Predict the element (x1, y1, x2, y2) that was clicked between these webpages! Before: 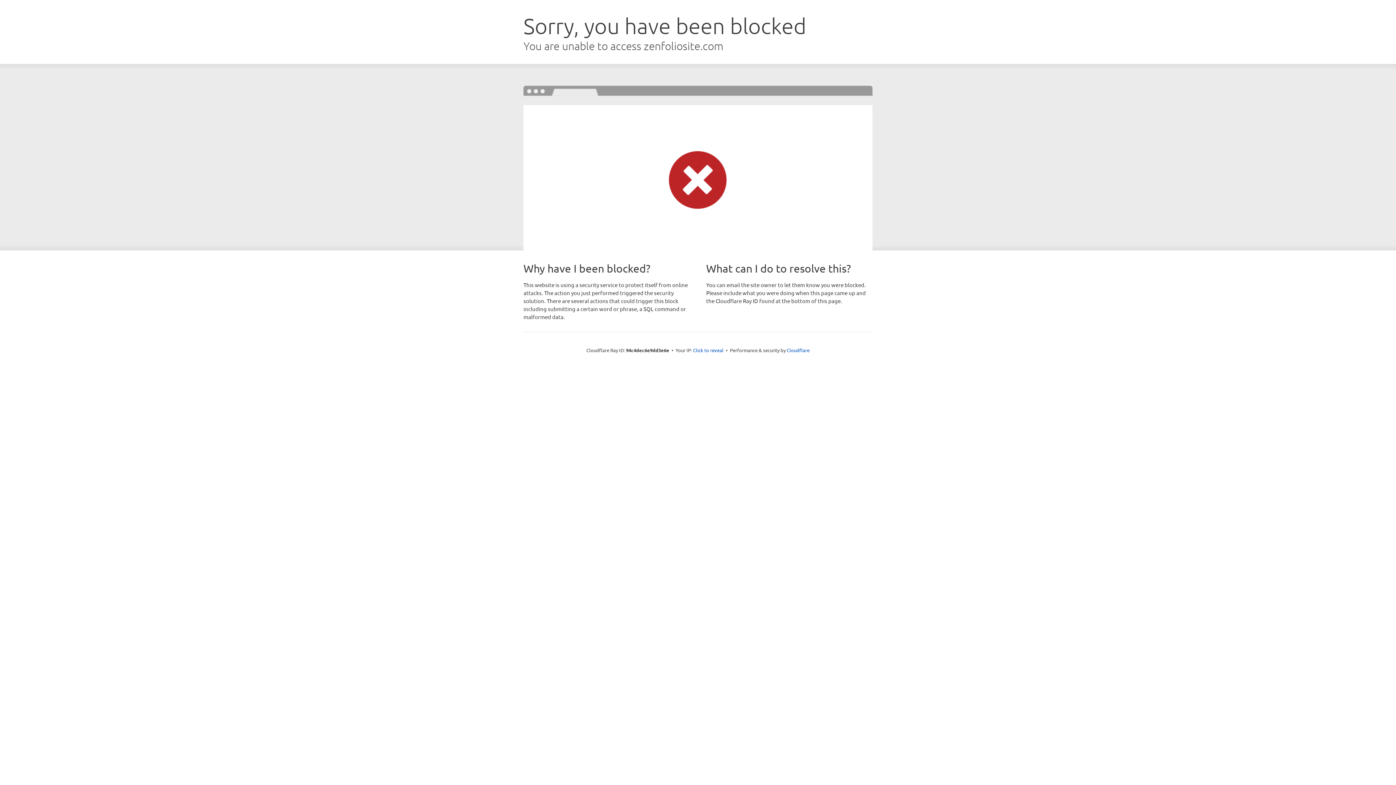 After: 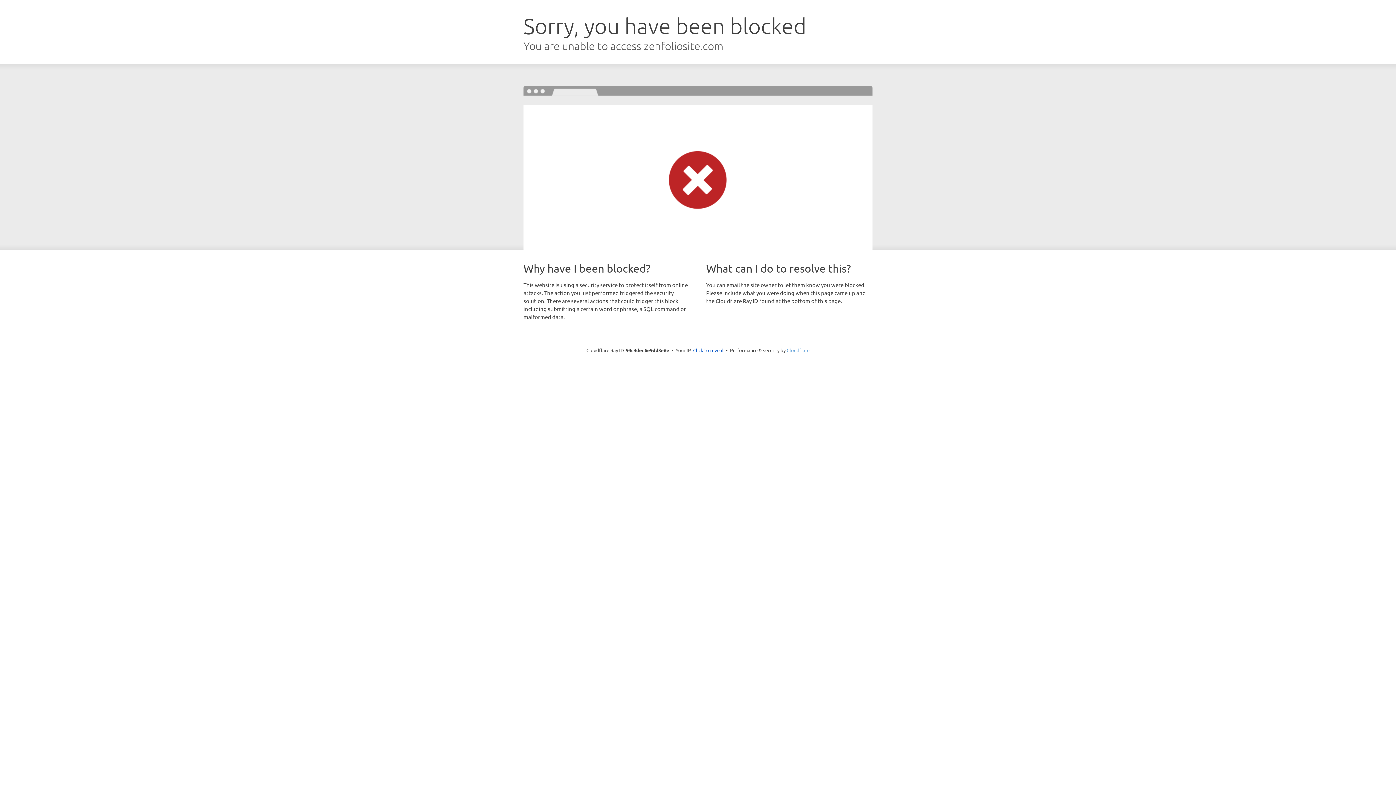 Action: label: Cloudflare bbox: (786, 347, 809, 353)